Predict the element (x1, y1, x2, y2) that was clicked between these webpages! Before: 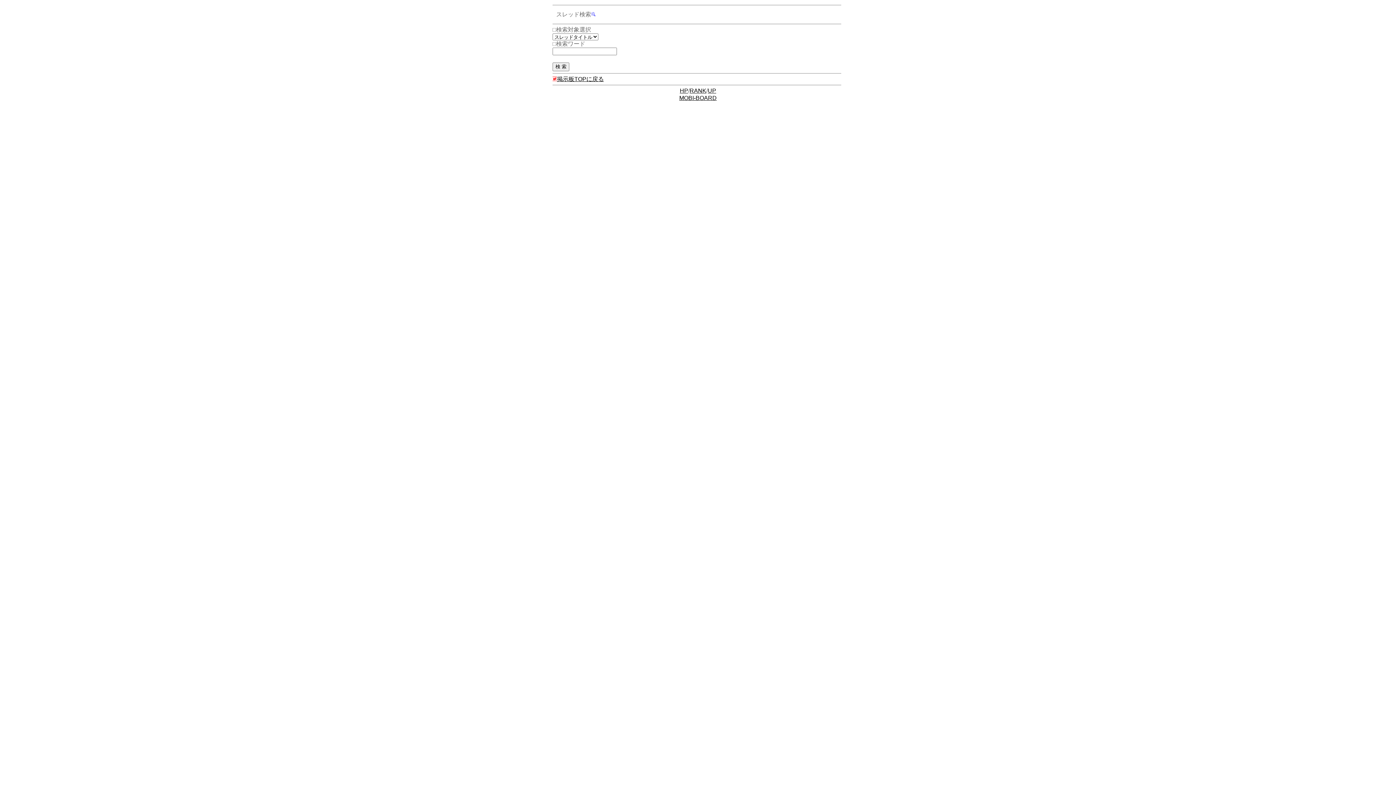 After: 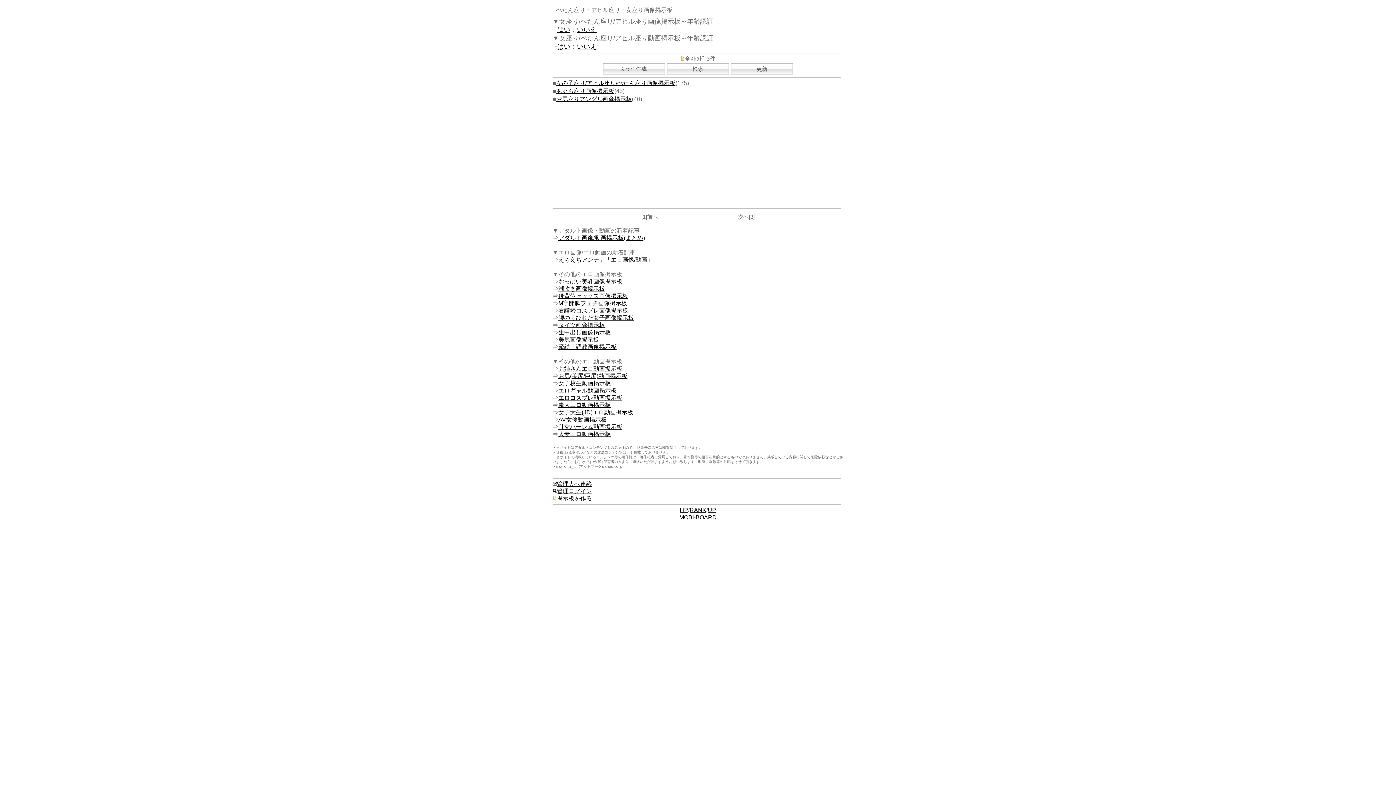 Action: label: 掲示板TOPに戻る bbox: (552, 76, 604, 82)